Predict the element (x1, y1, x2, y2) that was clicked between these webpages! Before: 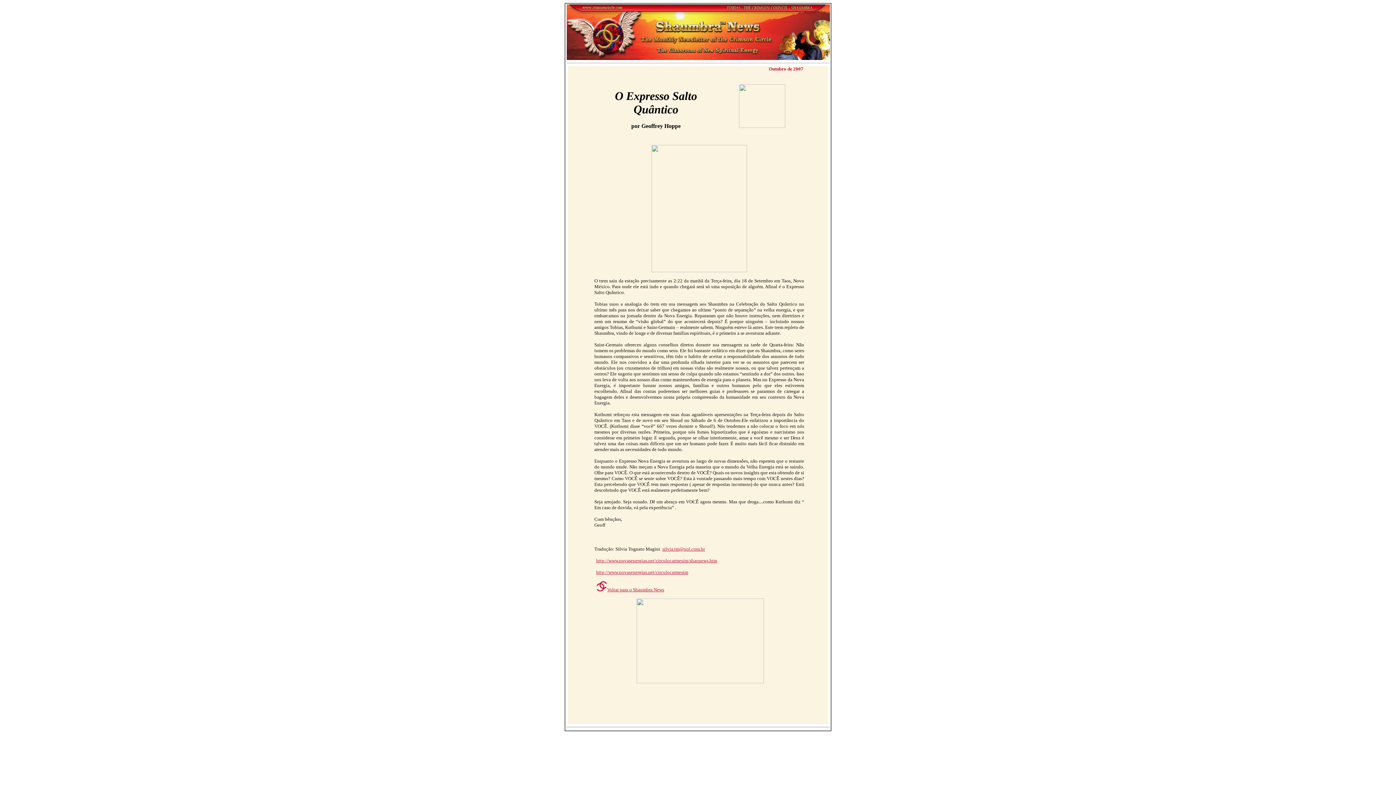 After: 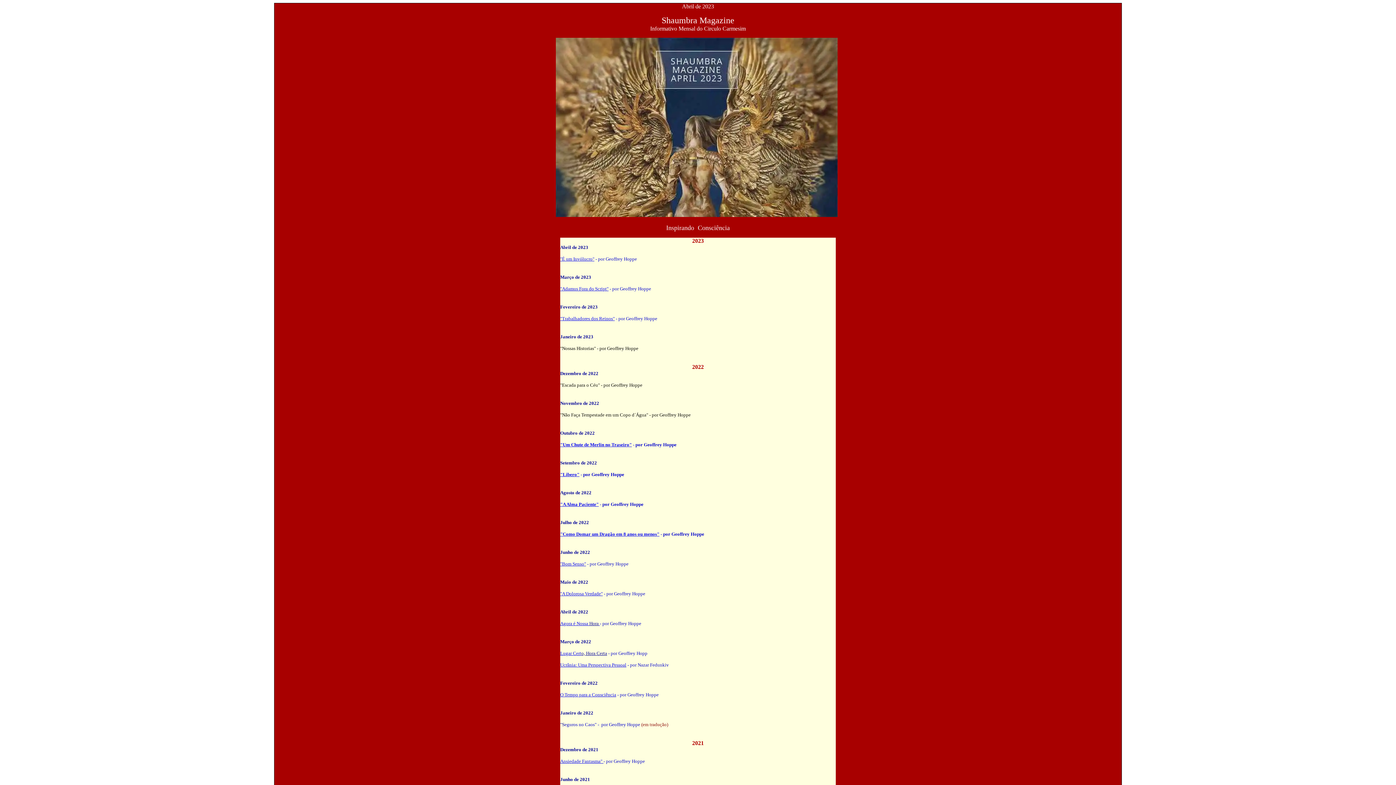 Action: bbox: (596, 569, 688, 575) label: http://www.novasenergias.net/circulocarmesim